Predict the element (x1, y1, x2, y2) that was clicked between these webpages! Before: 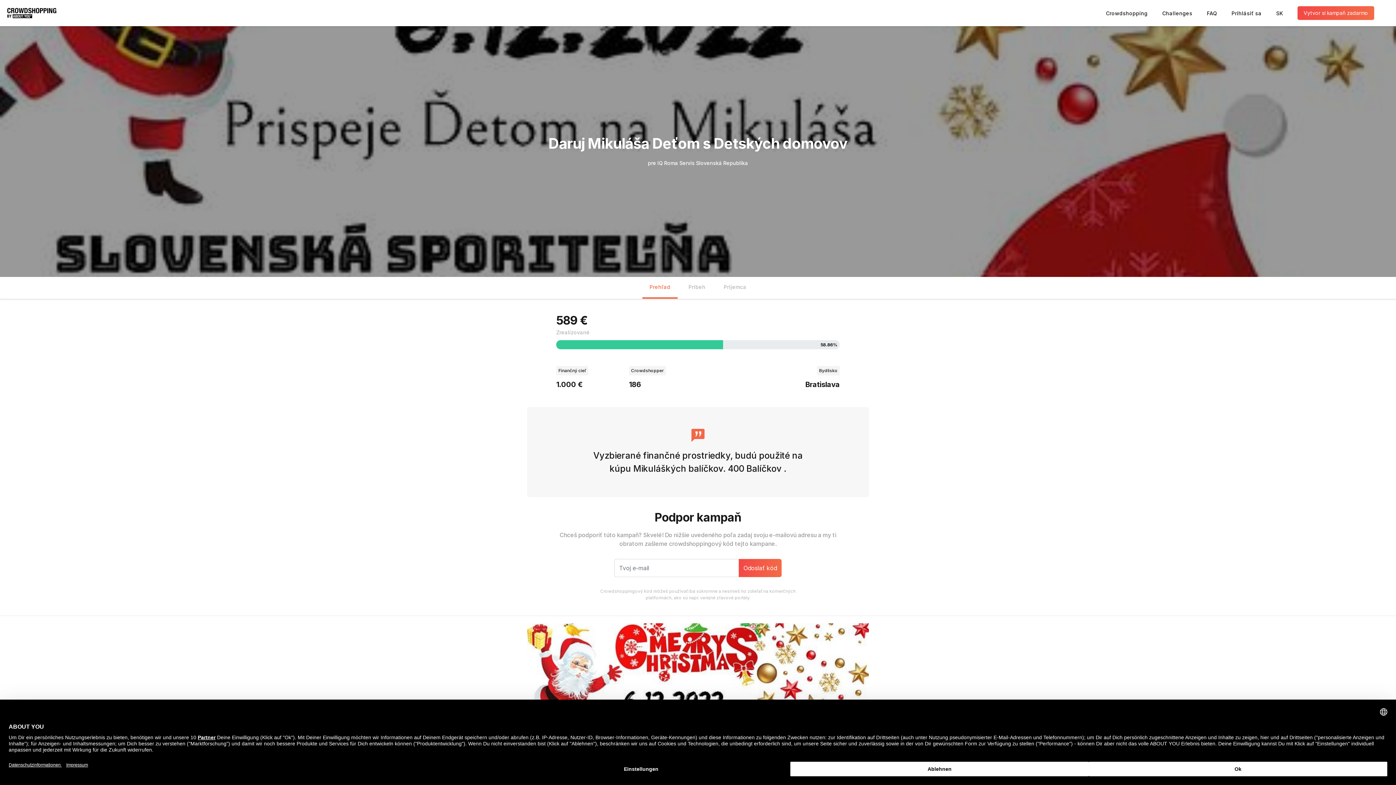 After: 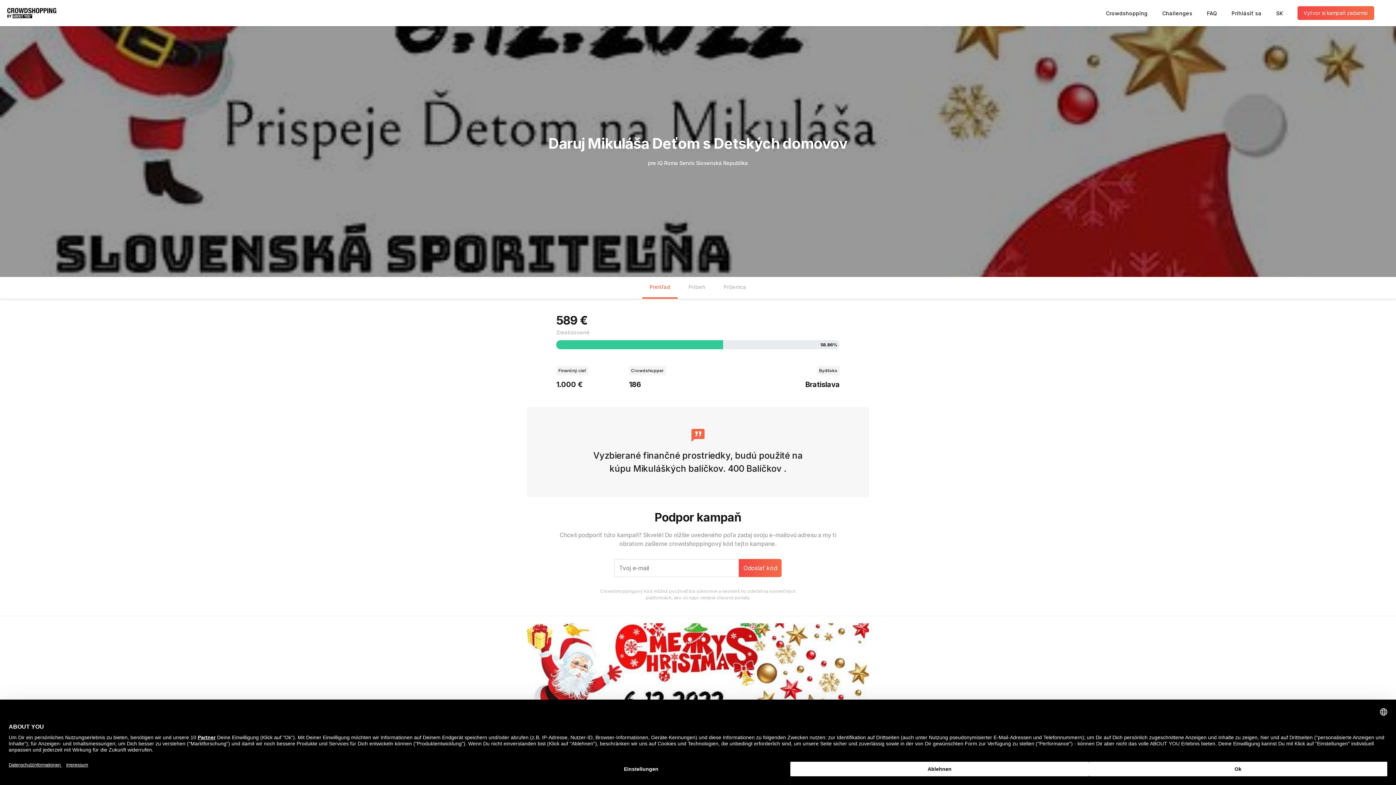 Action: bbox: (738, 559, 781, 577) label: Odoslať kód